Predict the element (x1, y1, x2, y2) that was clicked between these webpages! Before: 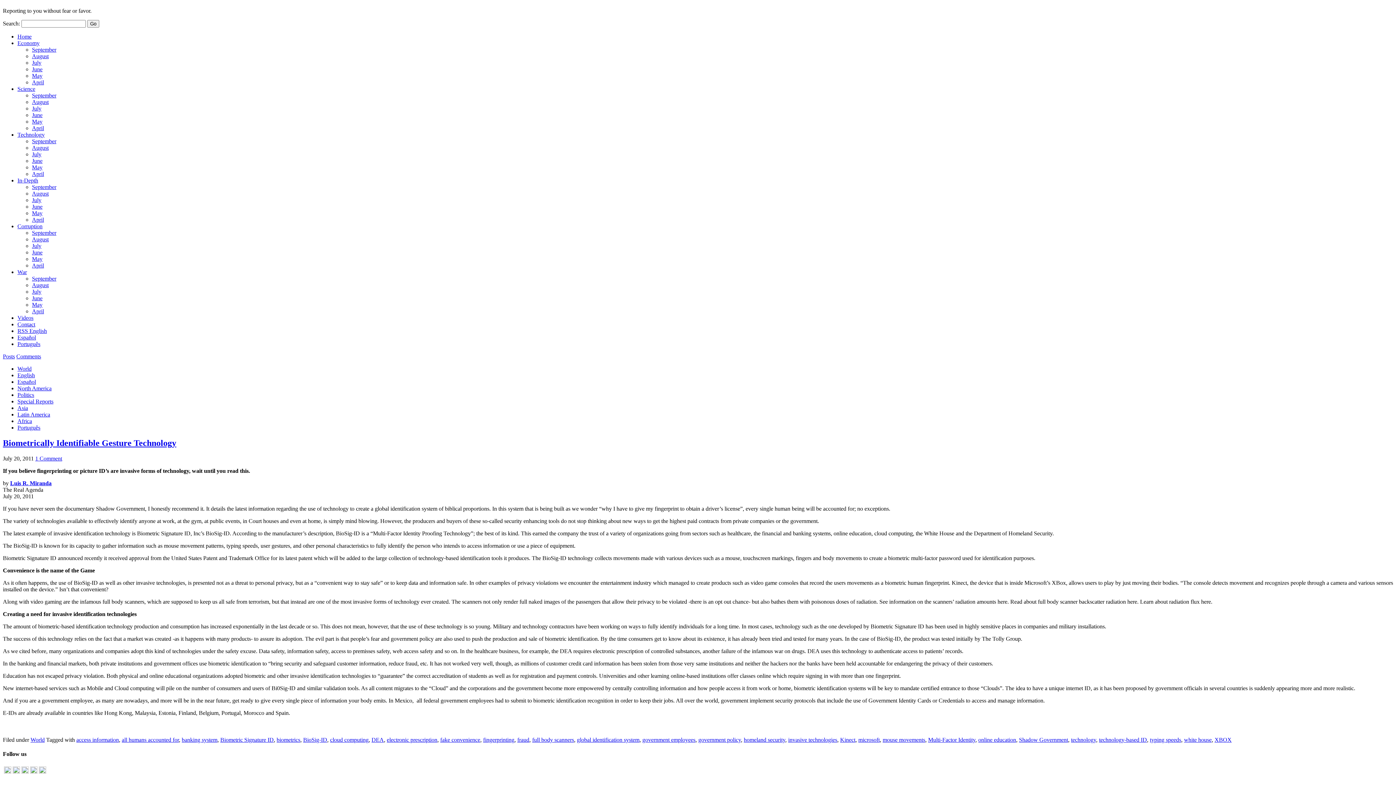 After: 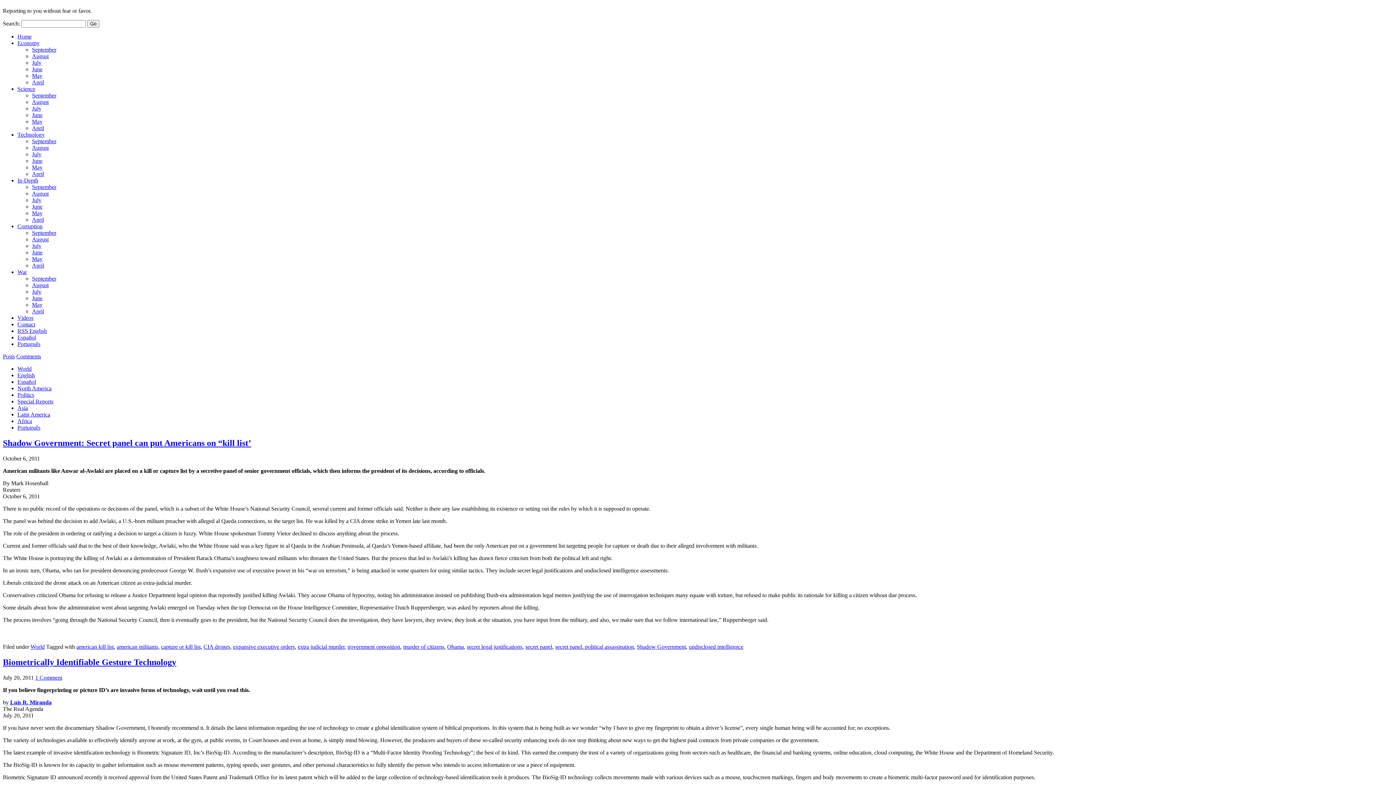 Action: bbox: (1019, 737, 1068, 743) label: Shadow Government